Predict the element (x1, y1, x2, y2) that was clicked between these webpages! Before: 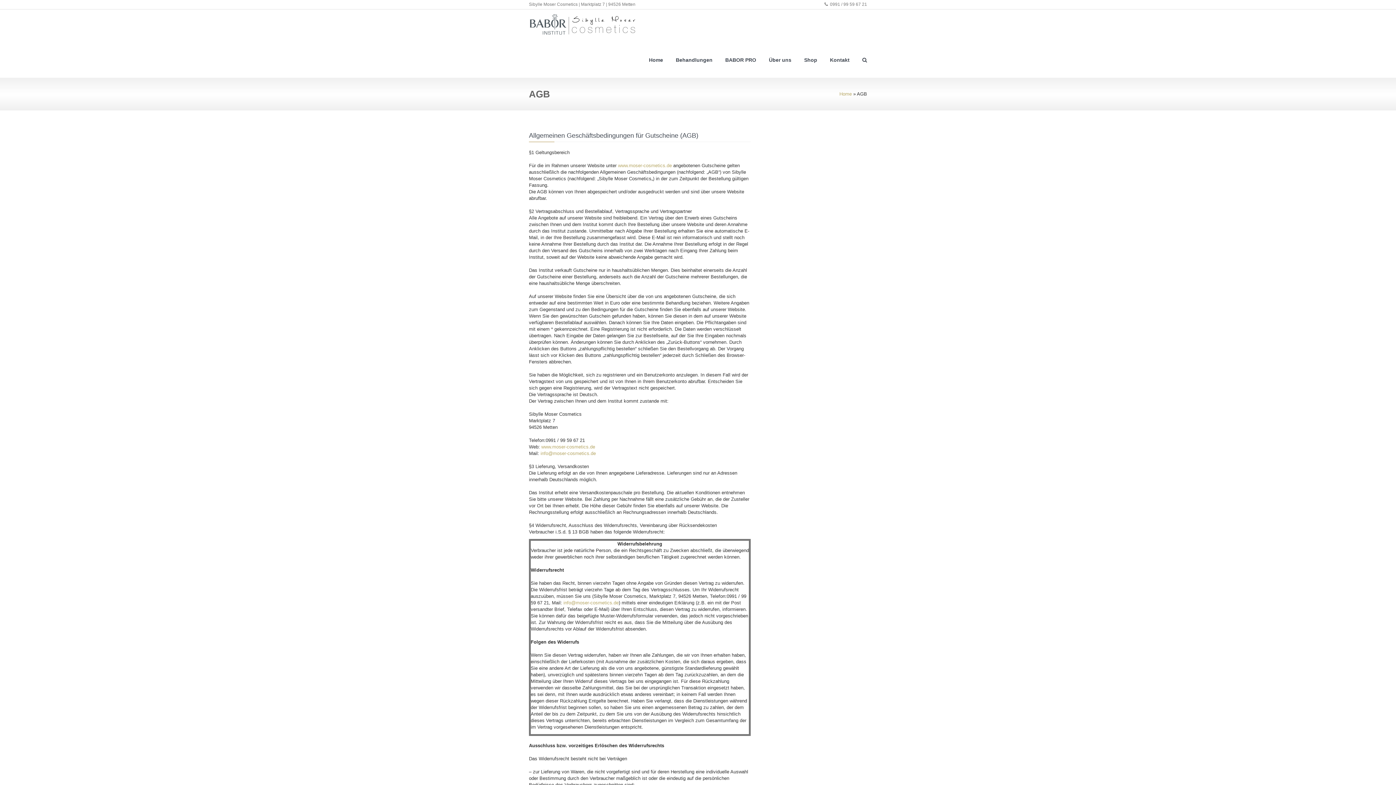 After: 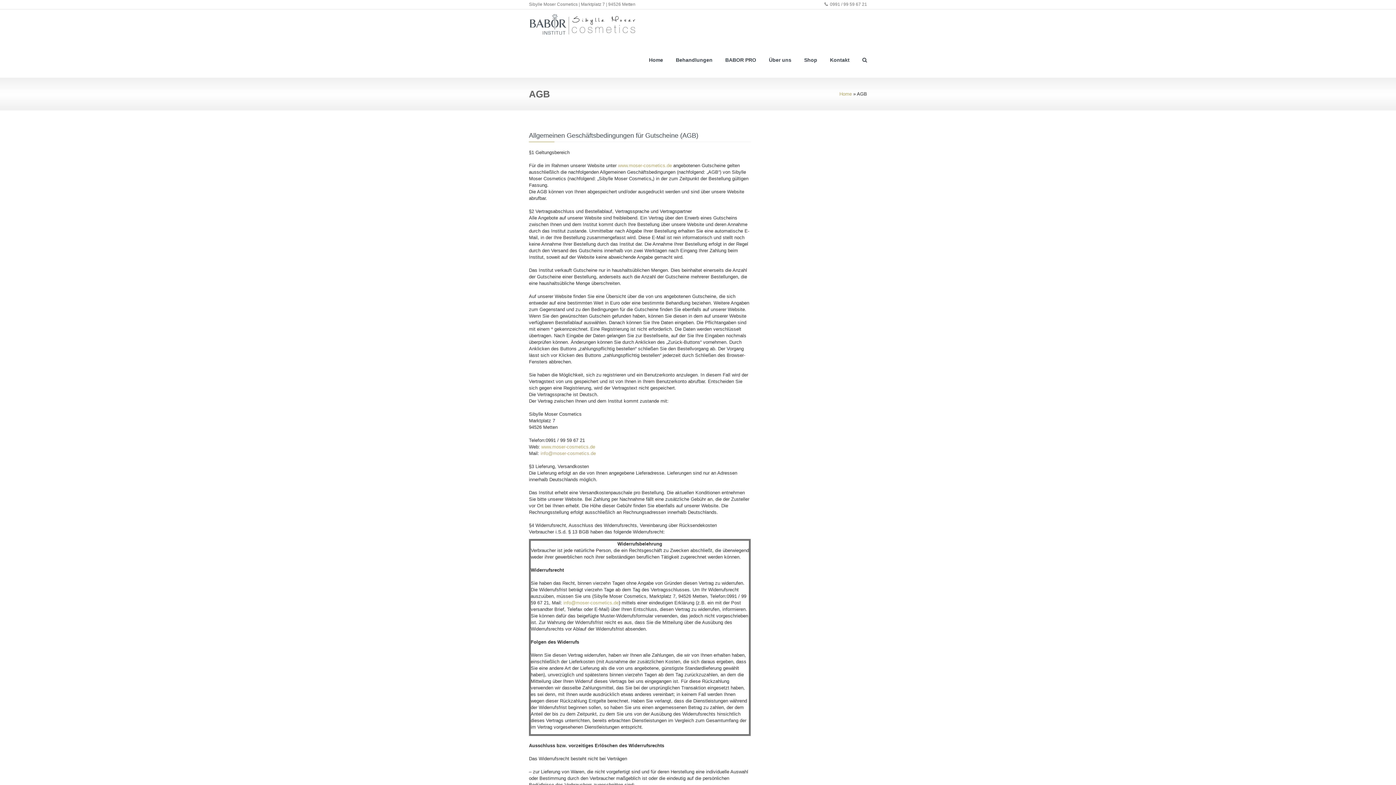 Action: label: info@moser-cosmetics.de bbox: (540, 450, 596, 456)